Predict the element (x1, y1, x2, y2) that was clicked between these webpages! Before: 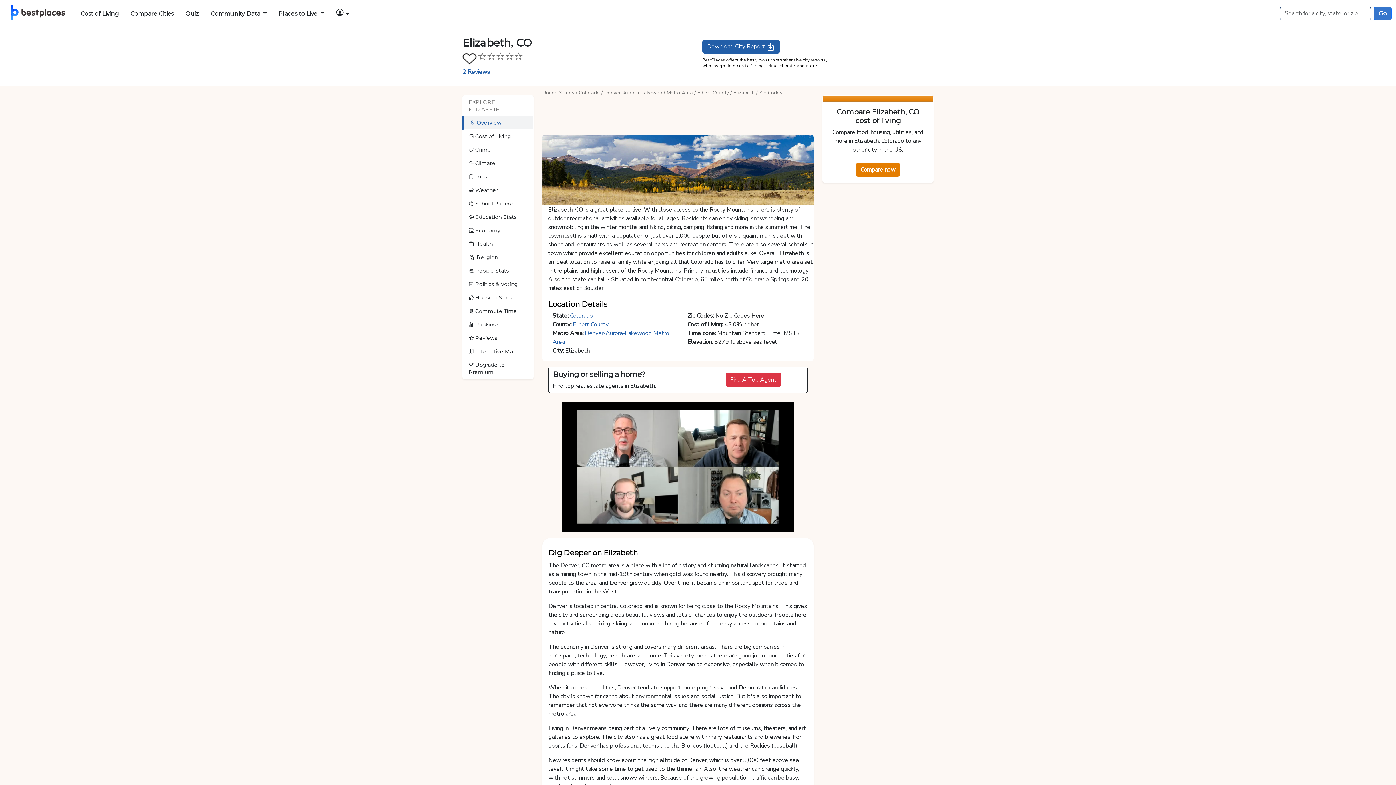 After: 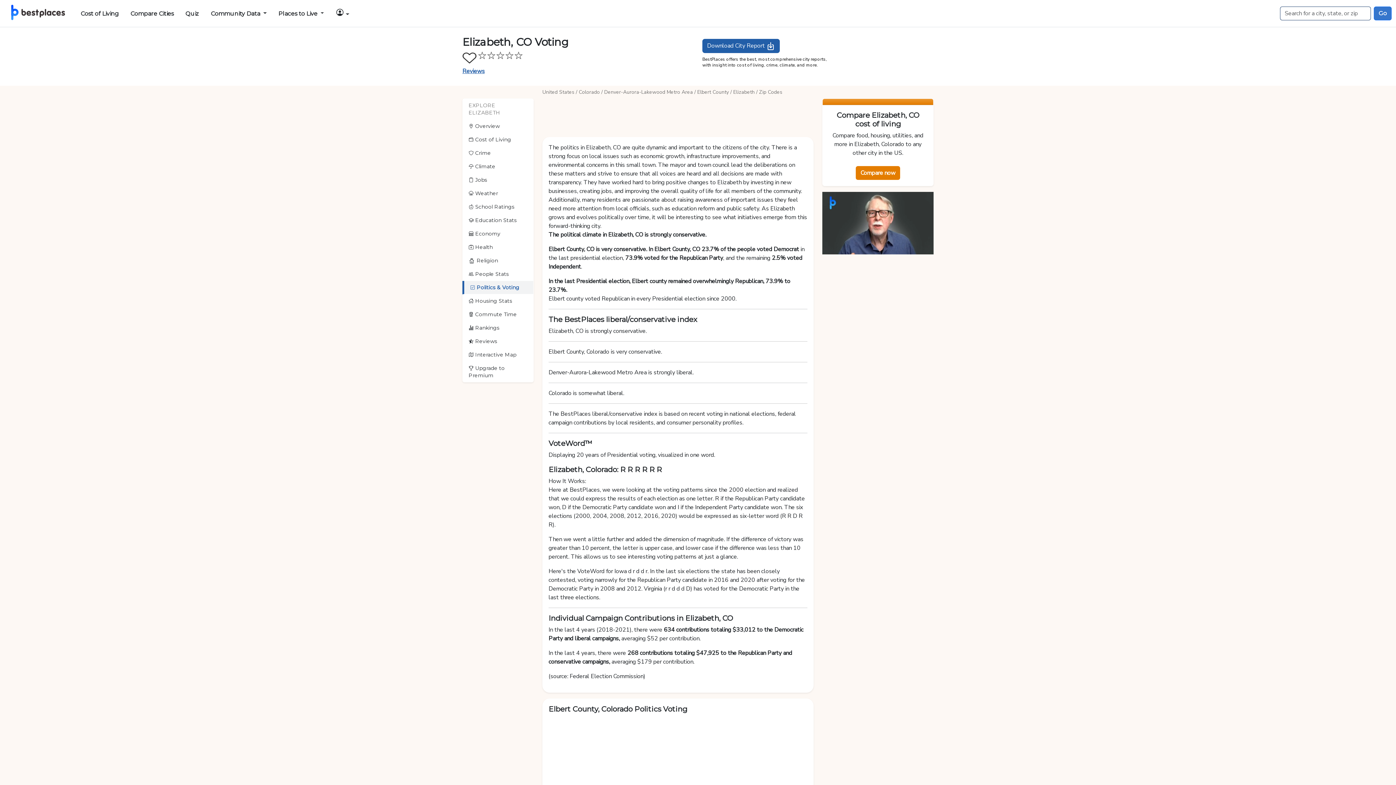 Action: label:  Politics & Voting bbox: (462, 277, 533, 291)